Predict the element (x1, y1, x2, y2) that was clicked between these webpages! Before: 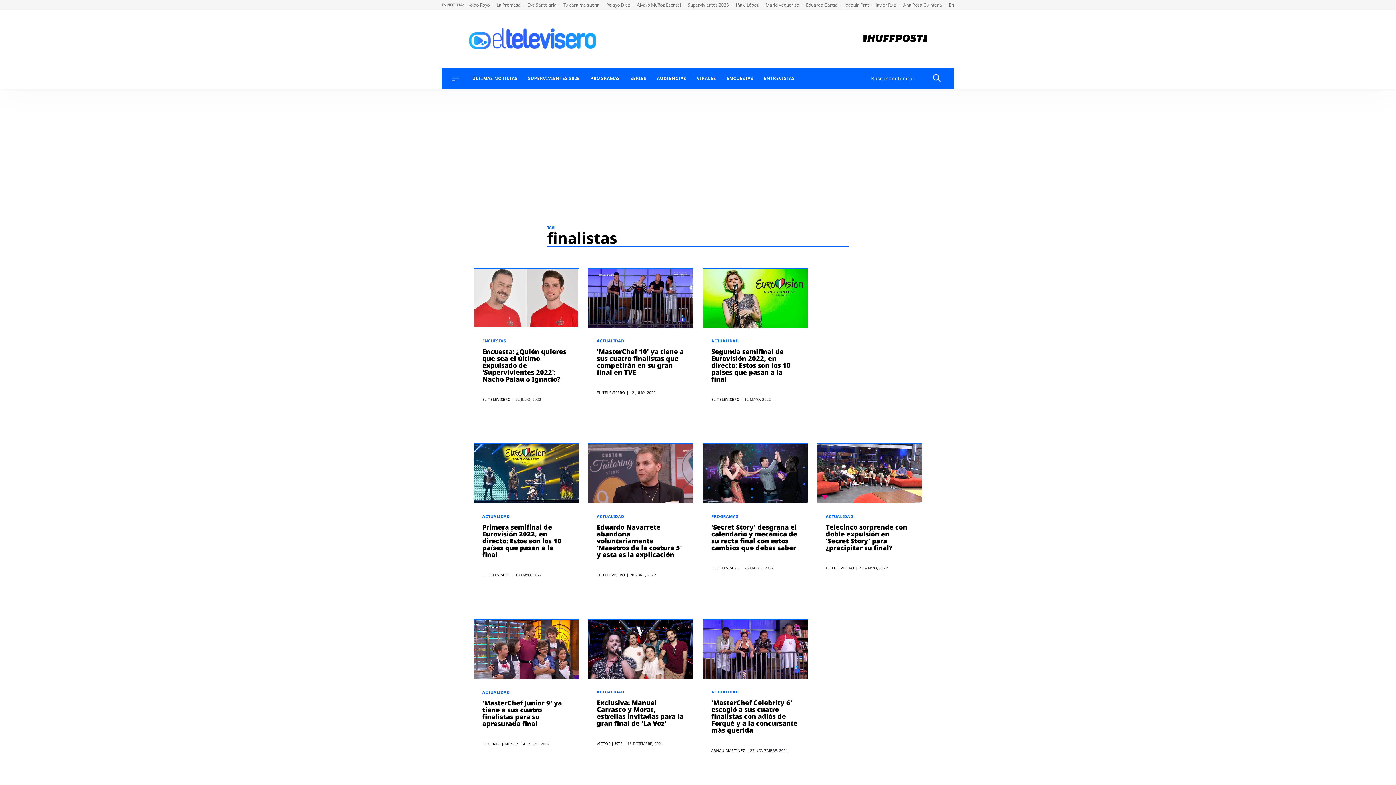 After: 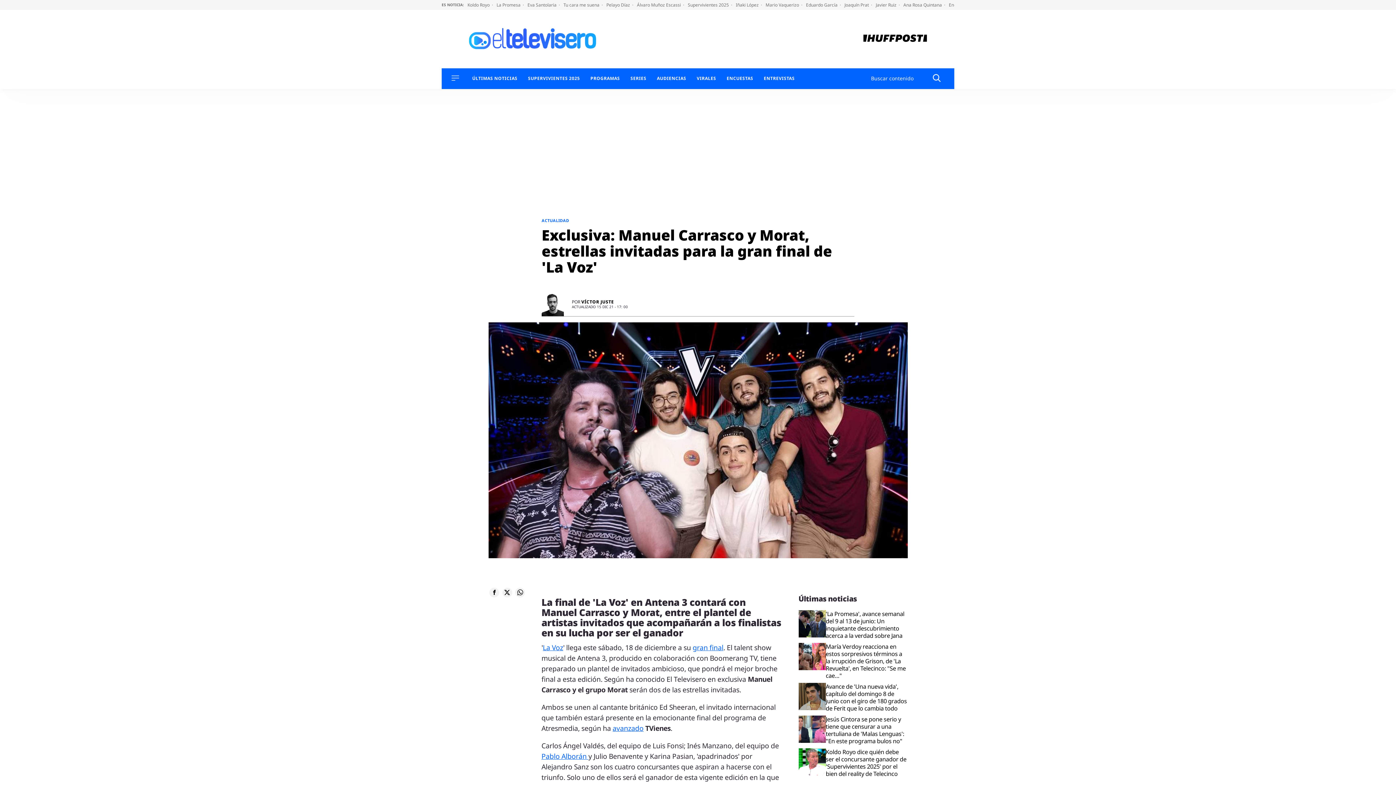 Action: label: Exclusiva: Manuel Carrasco y Morat, estrellas invitadas para la gran final de 'La Voz' bbox: (596, 698, 683, 727)